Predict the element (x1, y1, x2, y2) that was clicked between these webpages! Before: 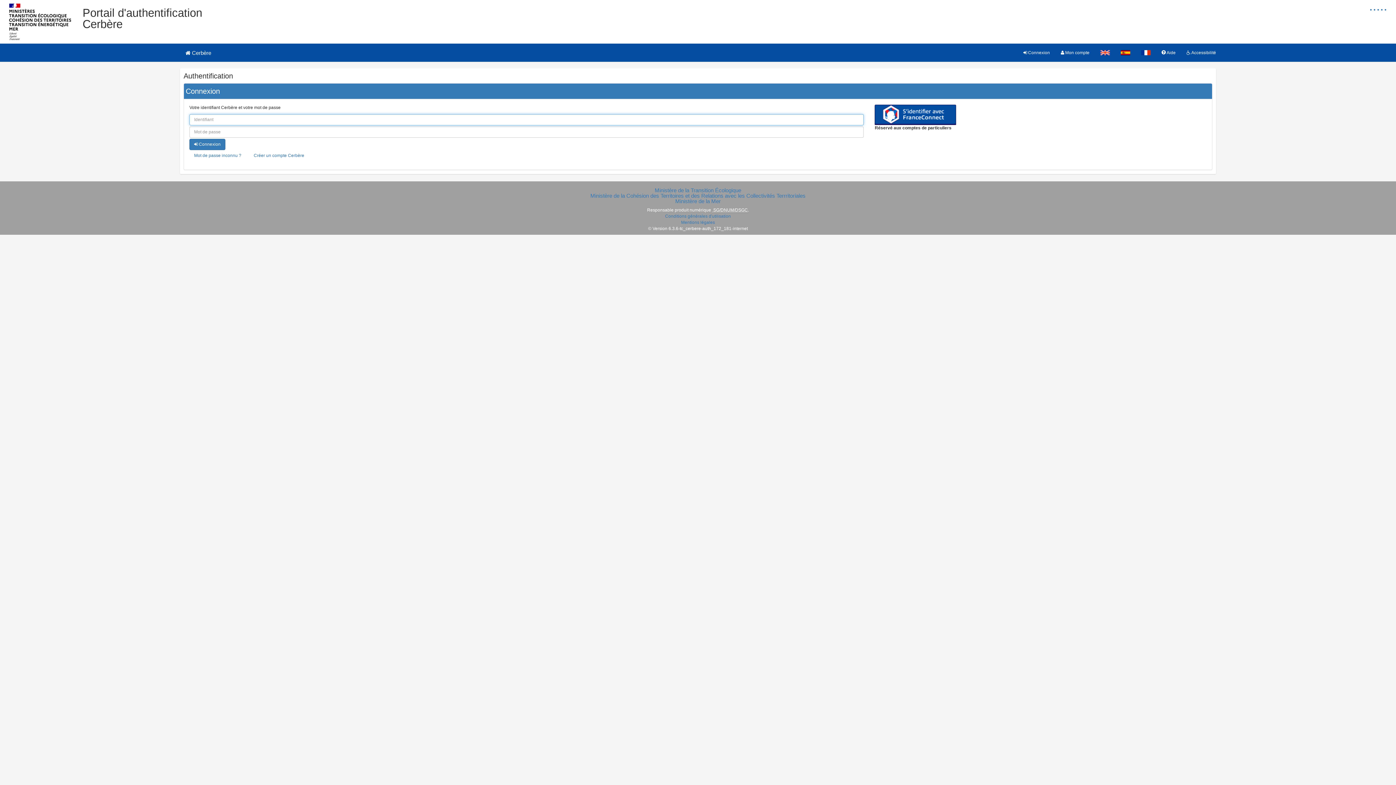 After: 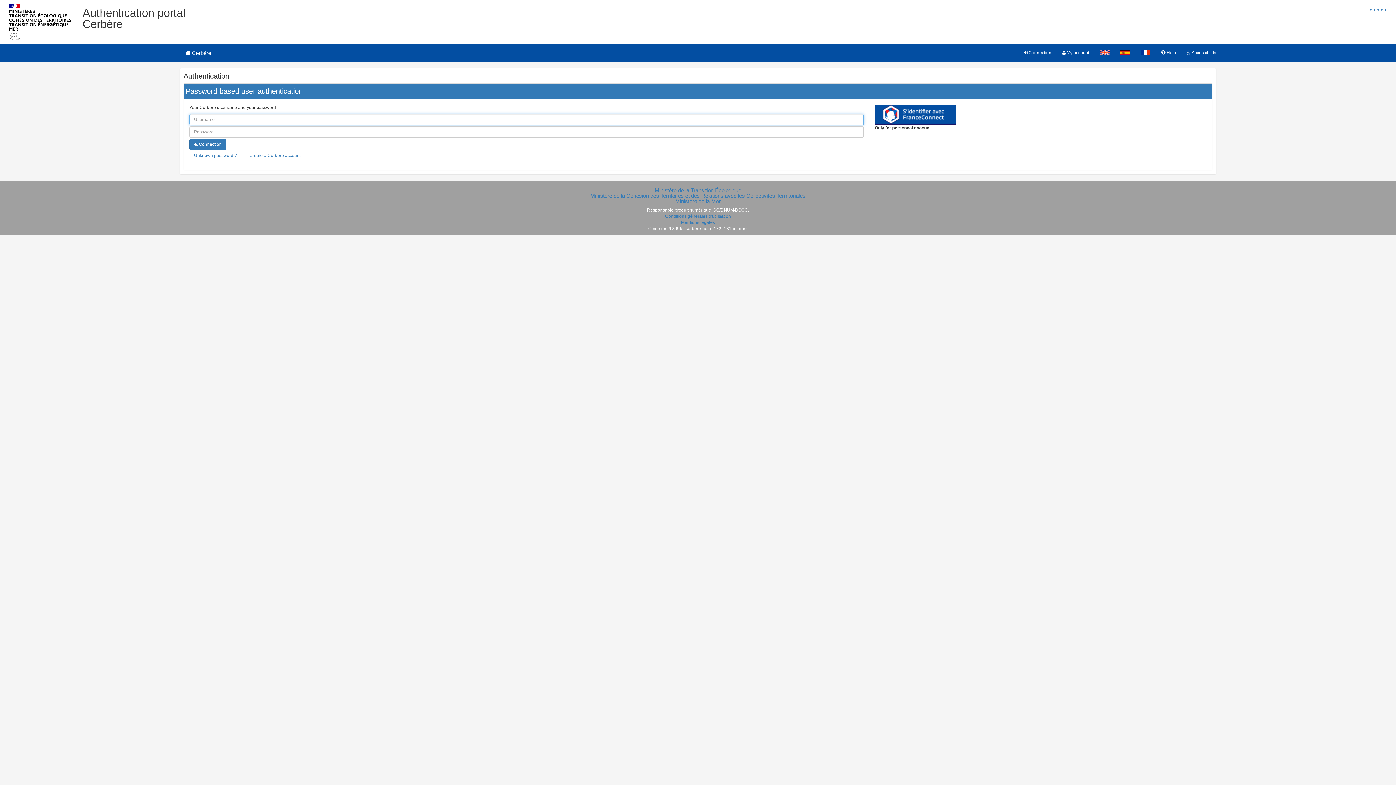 Action: bbox: (1095, 43, 1115, 61)